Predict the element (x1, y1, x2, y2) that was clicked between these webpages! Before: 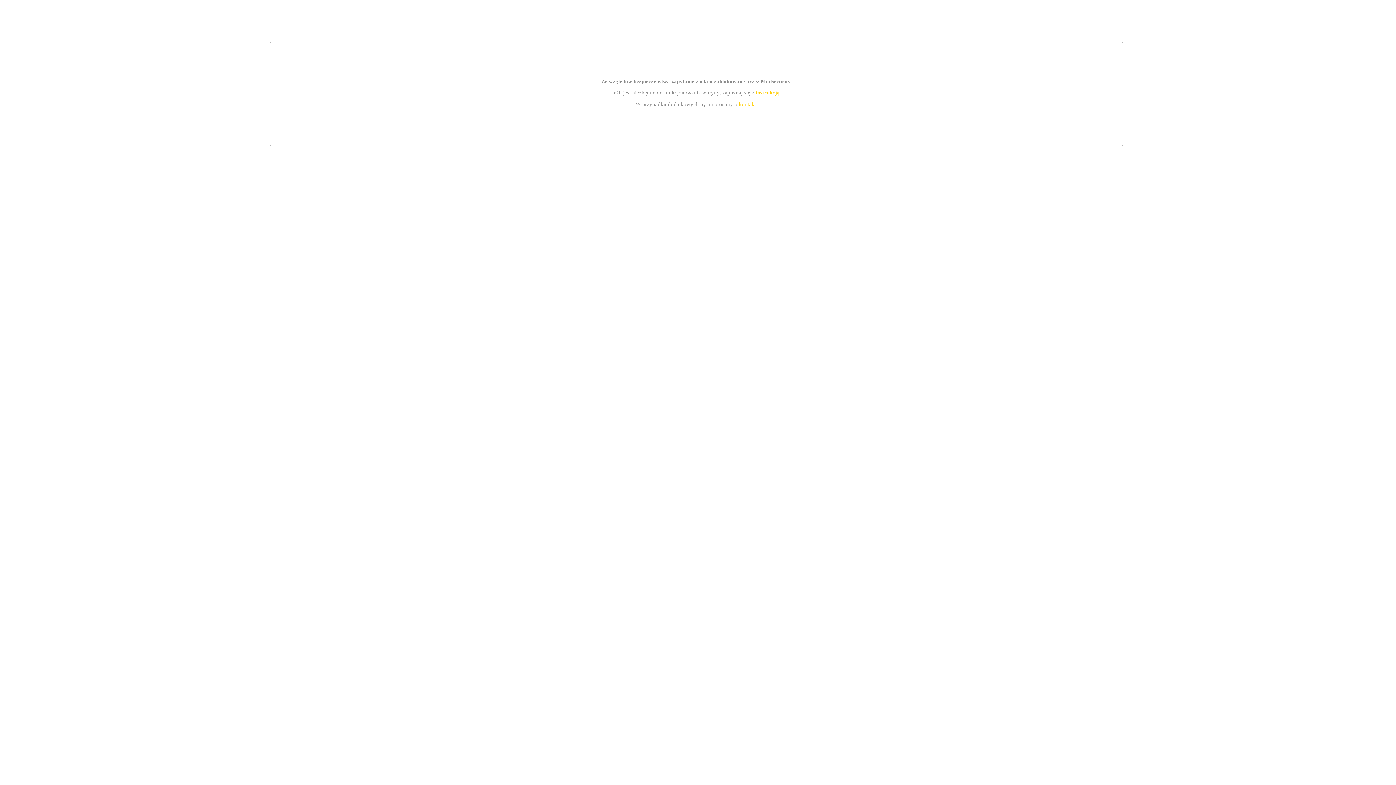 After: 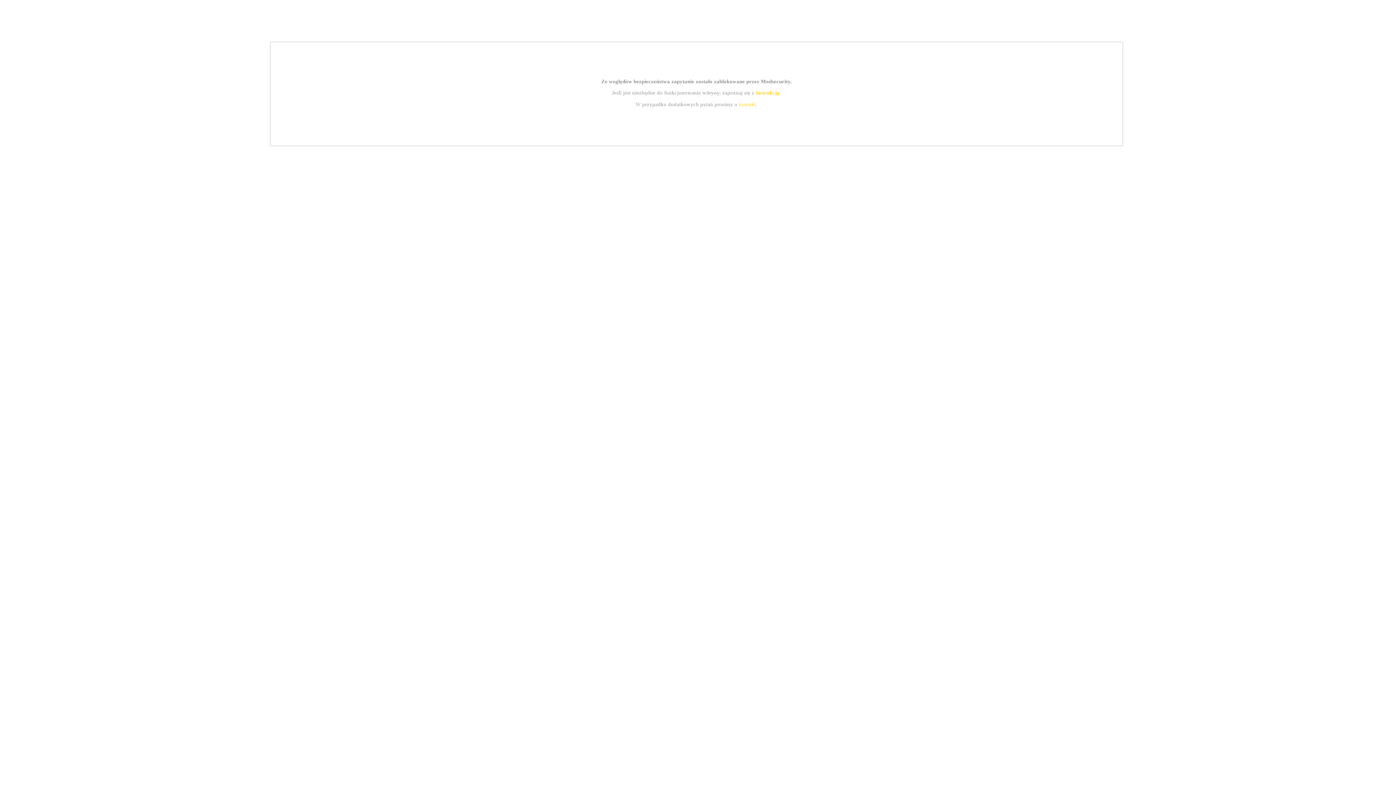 Action: label: instrukcją bbox: (755, 89, 779, 95)